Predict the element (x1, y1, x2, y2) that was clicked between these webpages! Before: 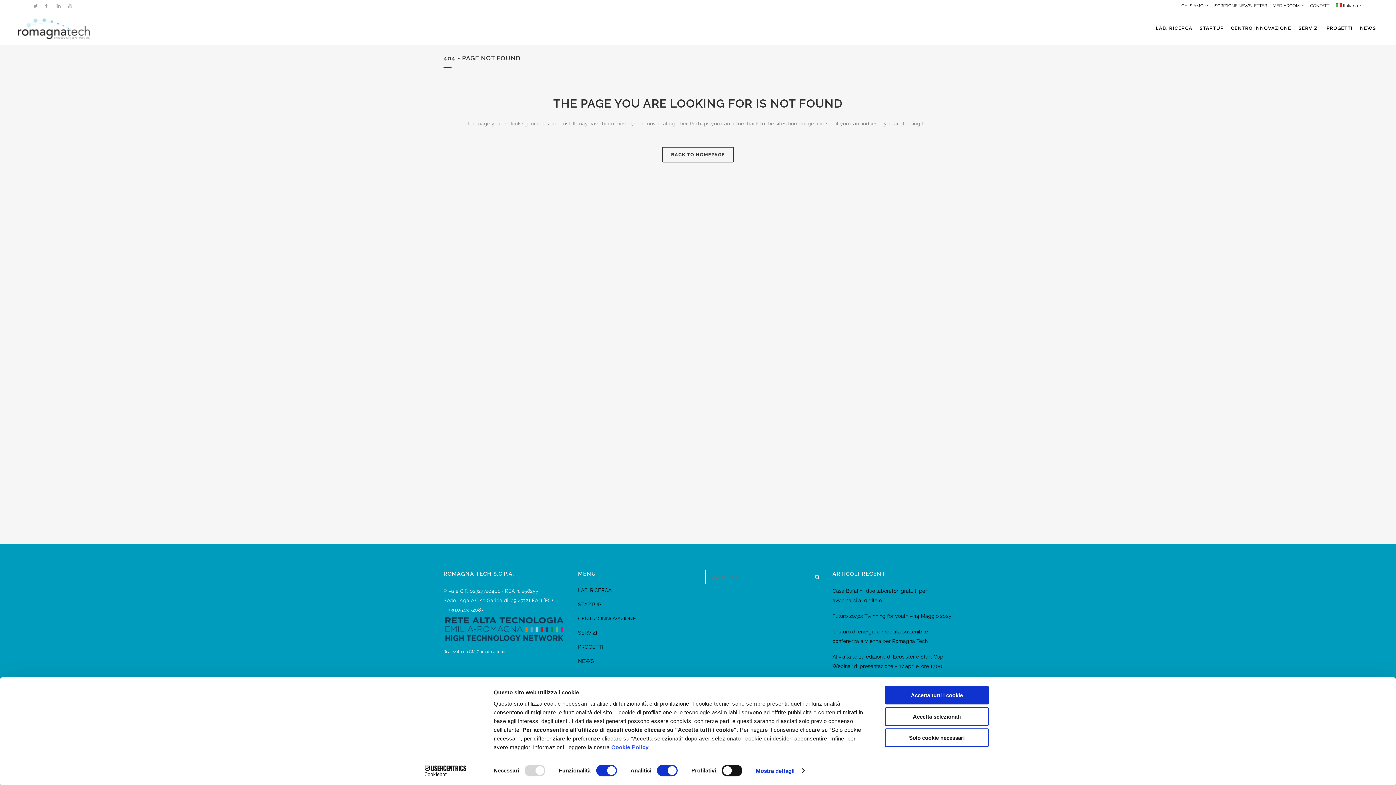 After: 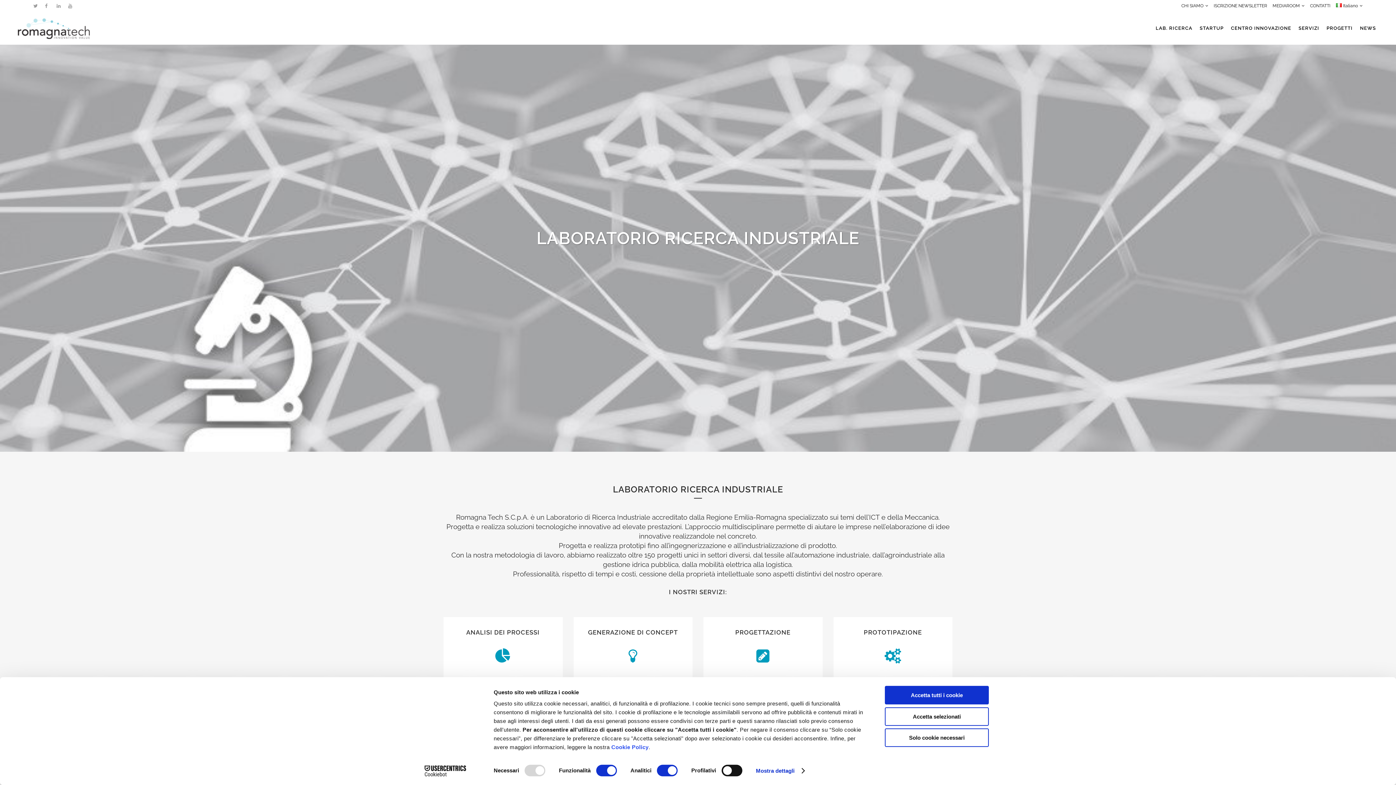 Action: label: LAB. RICERCA bbox: (578, 586, 694, 594)